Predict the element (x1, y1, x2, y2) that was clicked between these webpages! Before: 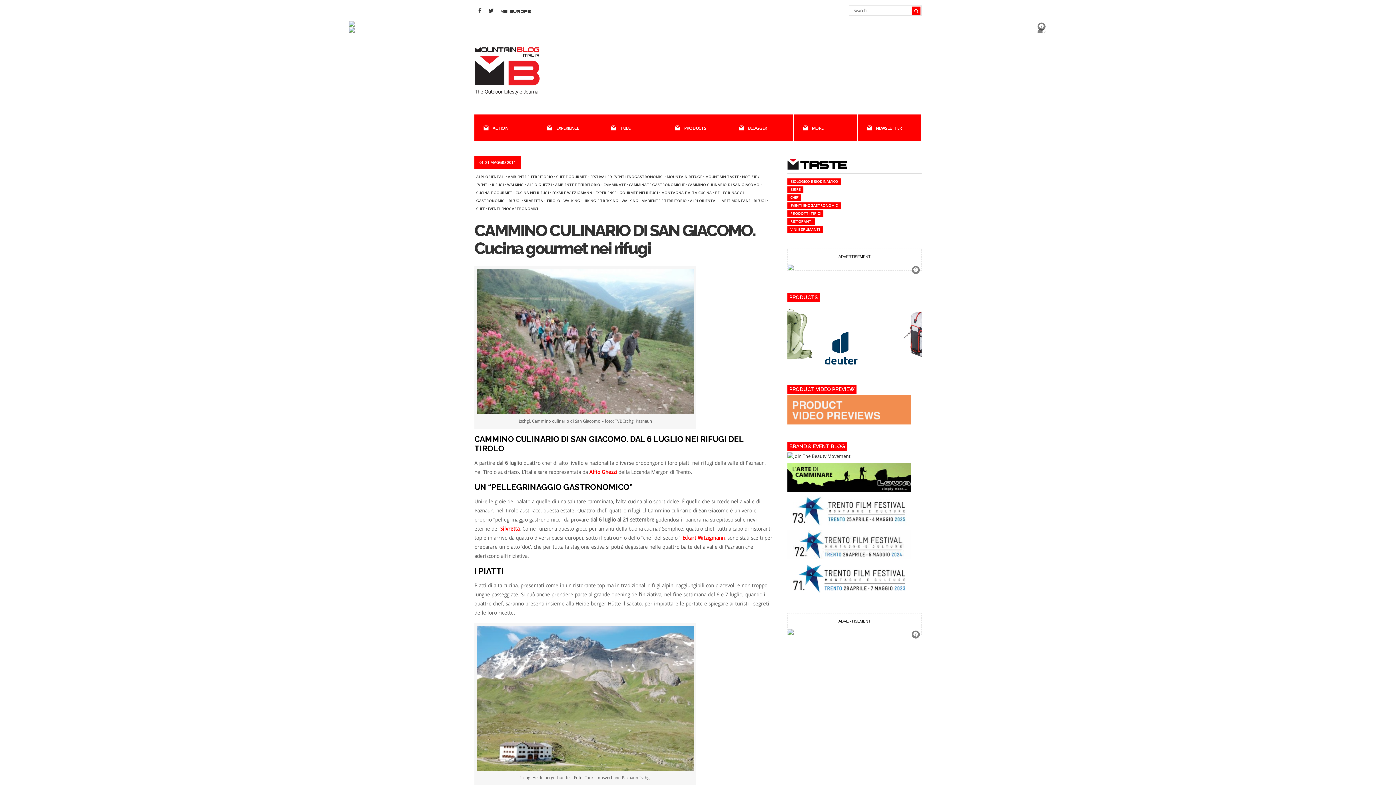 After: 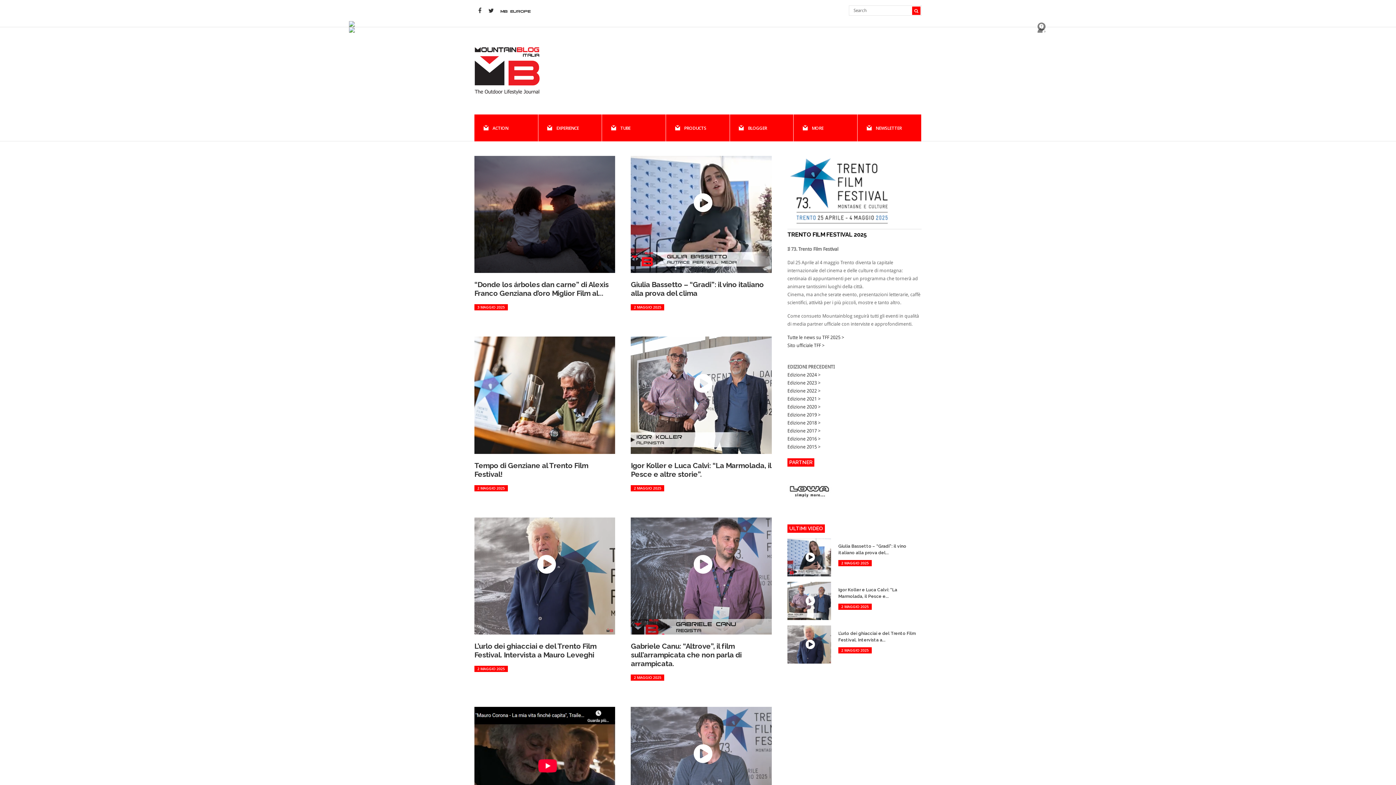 Action: bbox: (787, 521, 910, 526)